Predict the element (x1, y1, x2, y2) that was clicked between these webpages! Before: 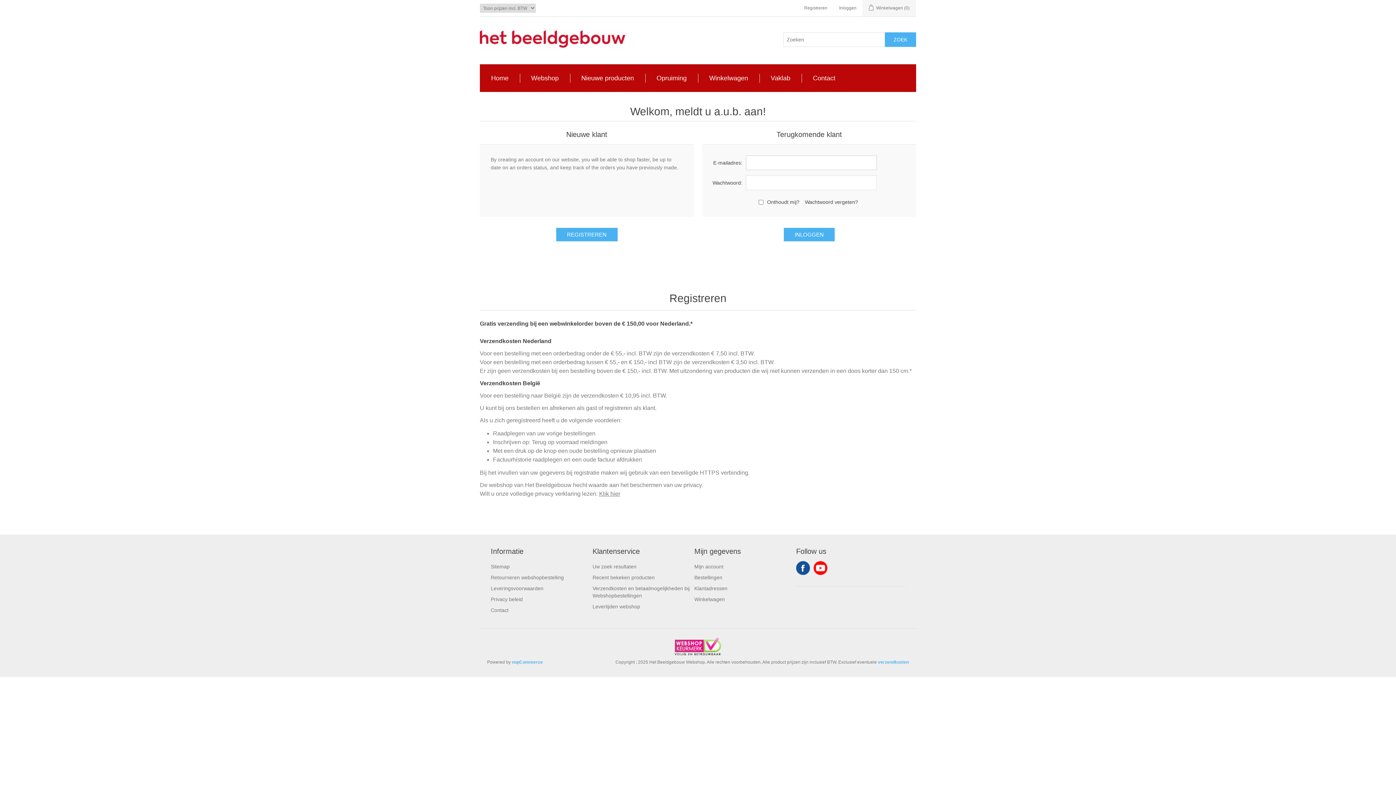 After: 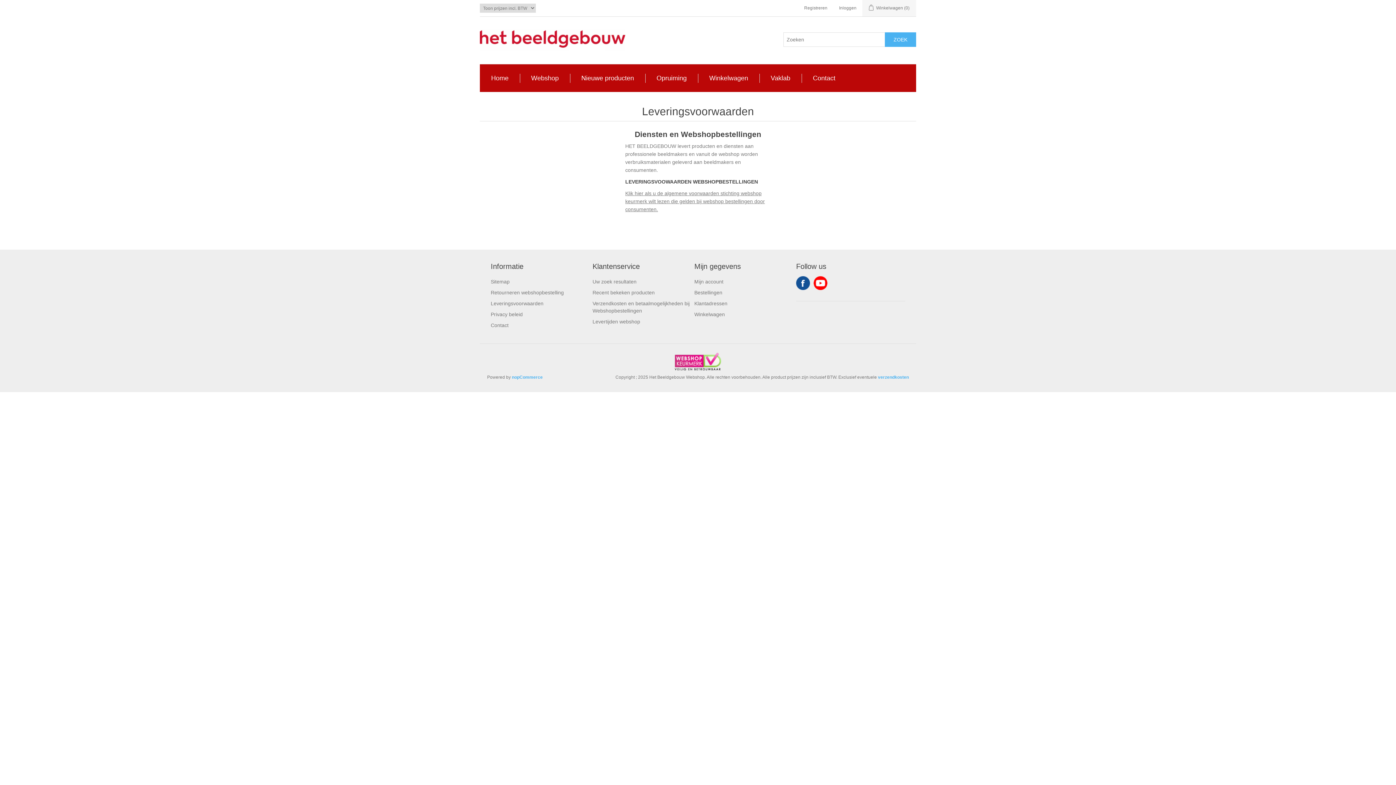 Action: label: Leveringsvoorwaarden bbox: (490, 585, 543, 591)